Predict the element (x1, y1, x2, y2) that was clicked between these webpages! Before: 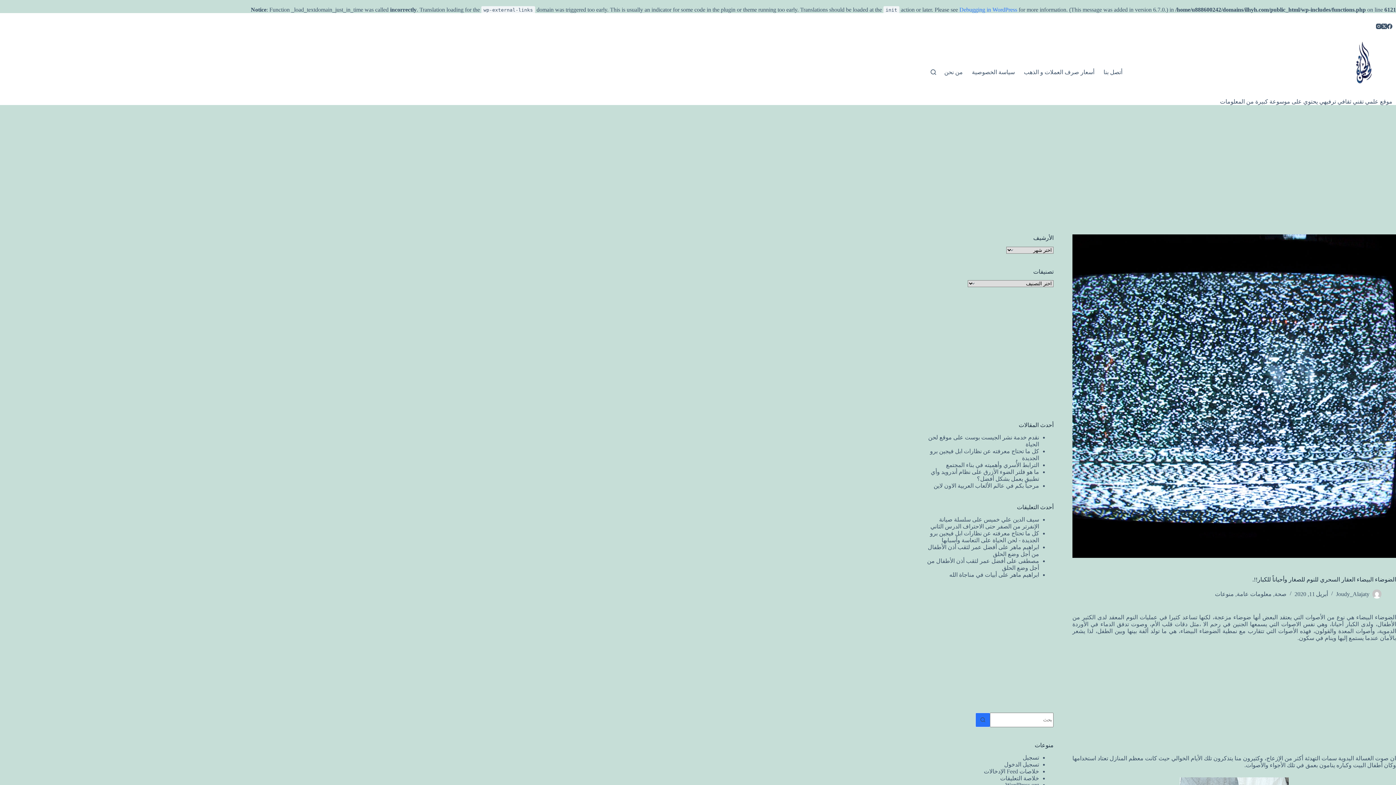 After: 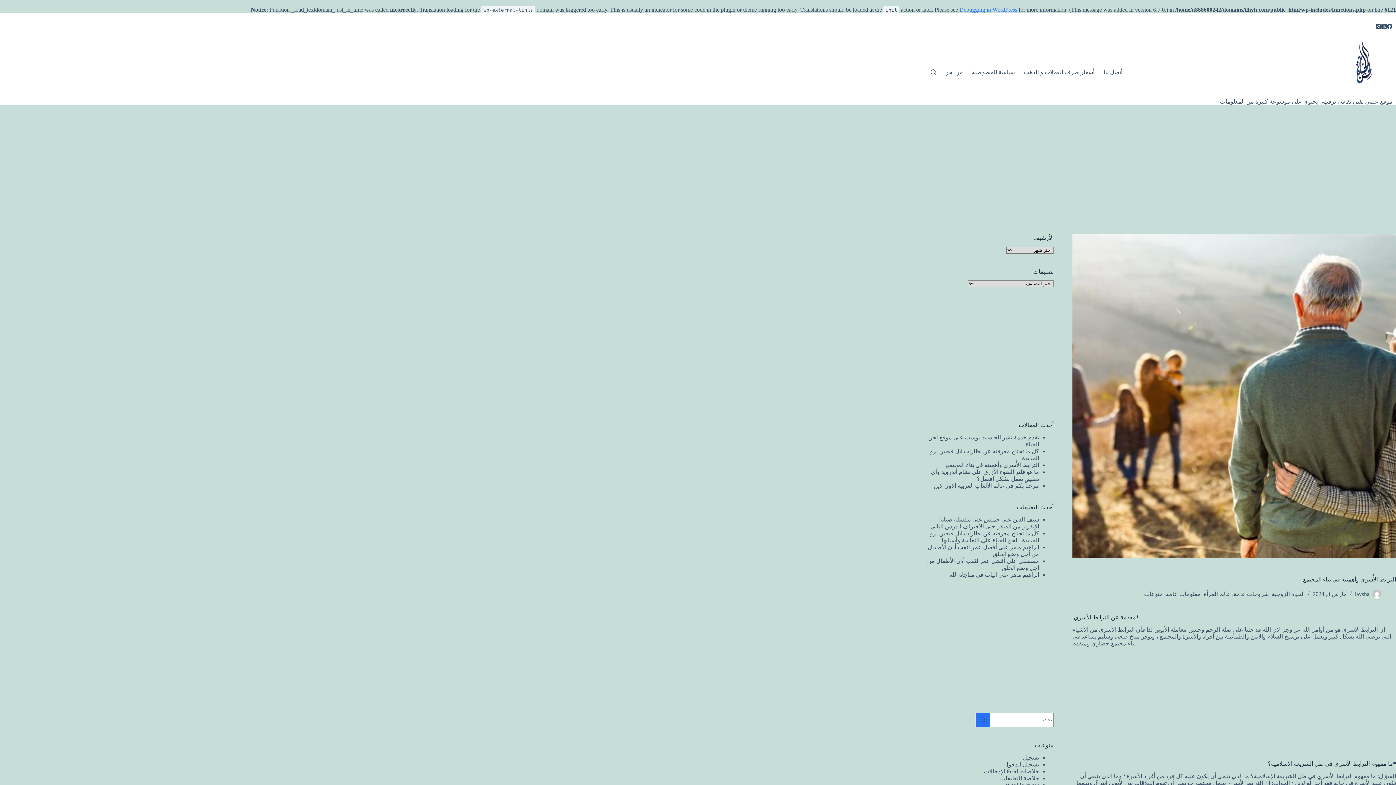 Action: label: الترابط الأُسري وأهميته في بناء المجتمع bbox: (946, 462, 1039, 468)